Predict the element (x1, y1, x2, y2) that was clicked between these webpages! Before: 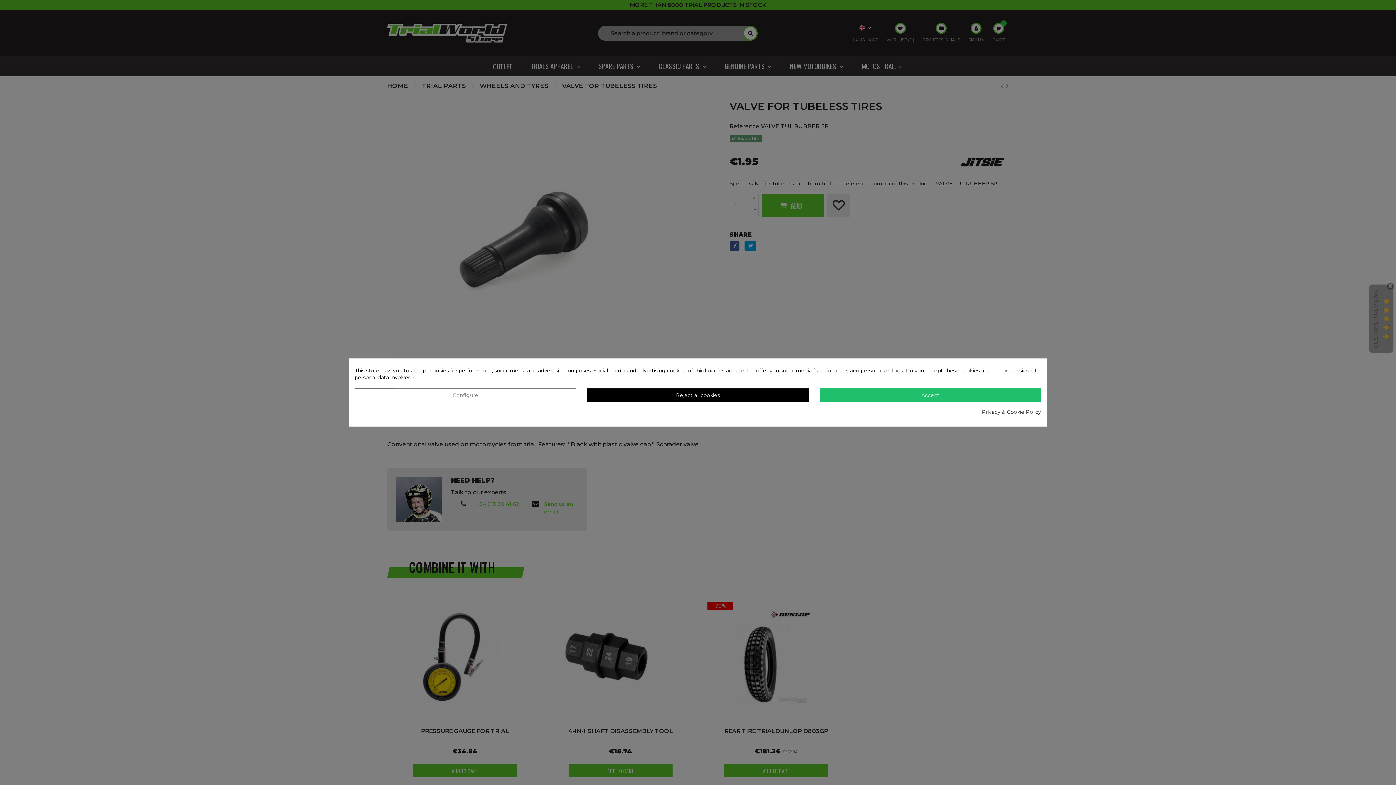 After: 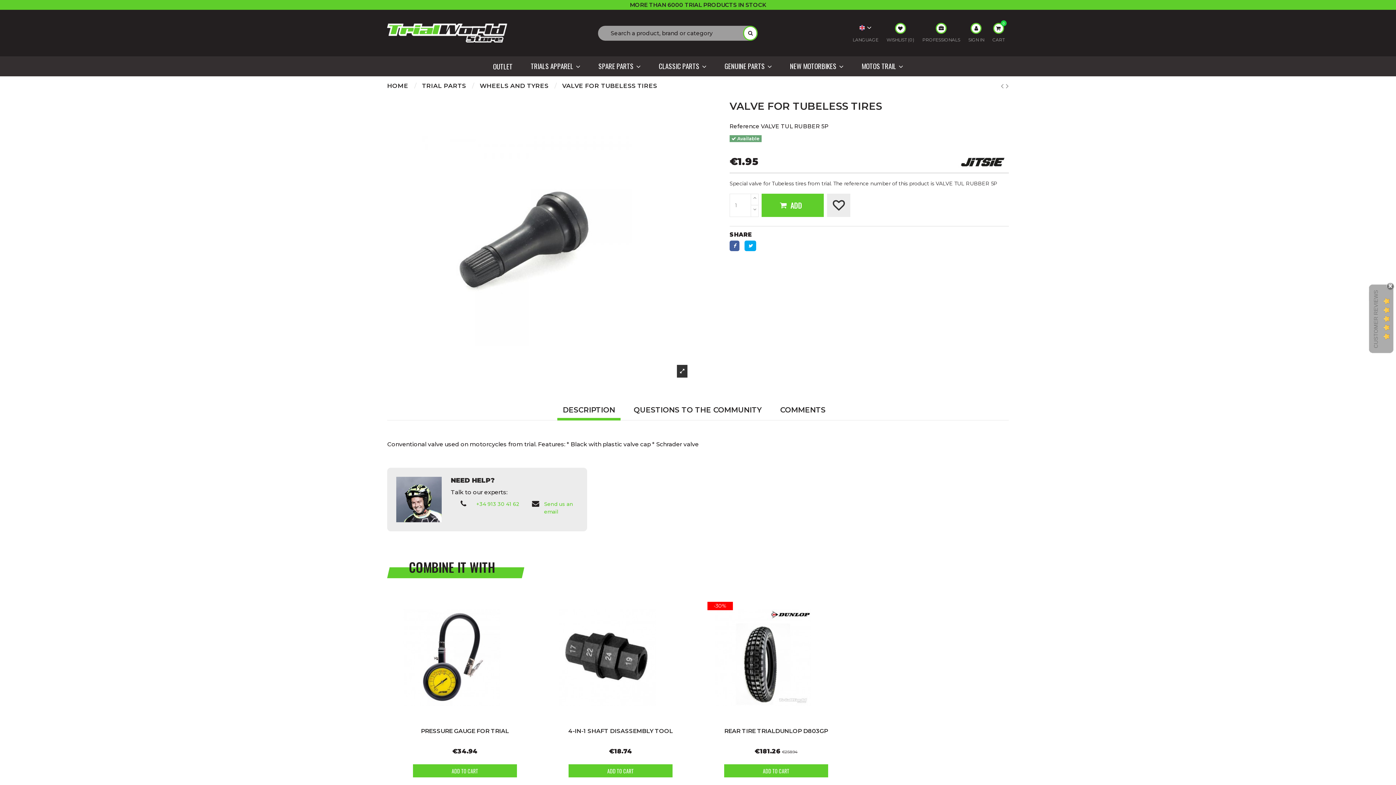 Action: bbox: (587, 388, 808, 402) label: Reject all cookies